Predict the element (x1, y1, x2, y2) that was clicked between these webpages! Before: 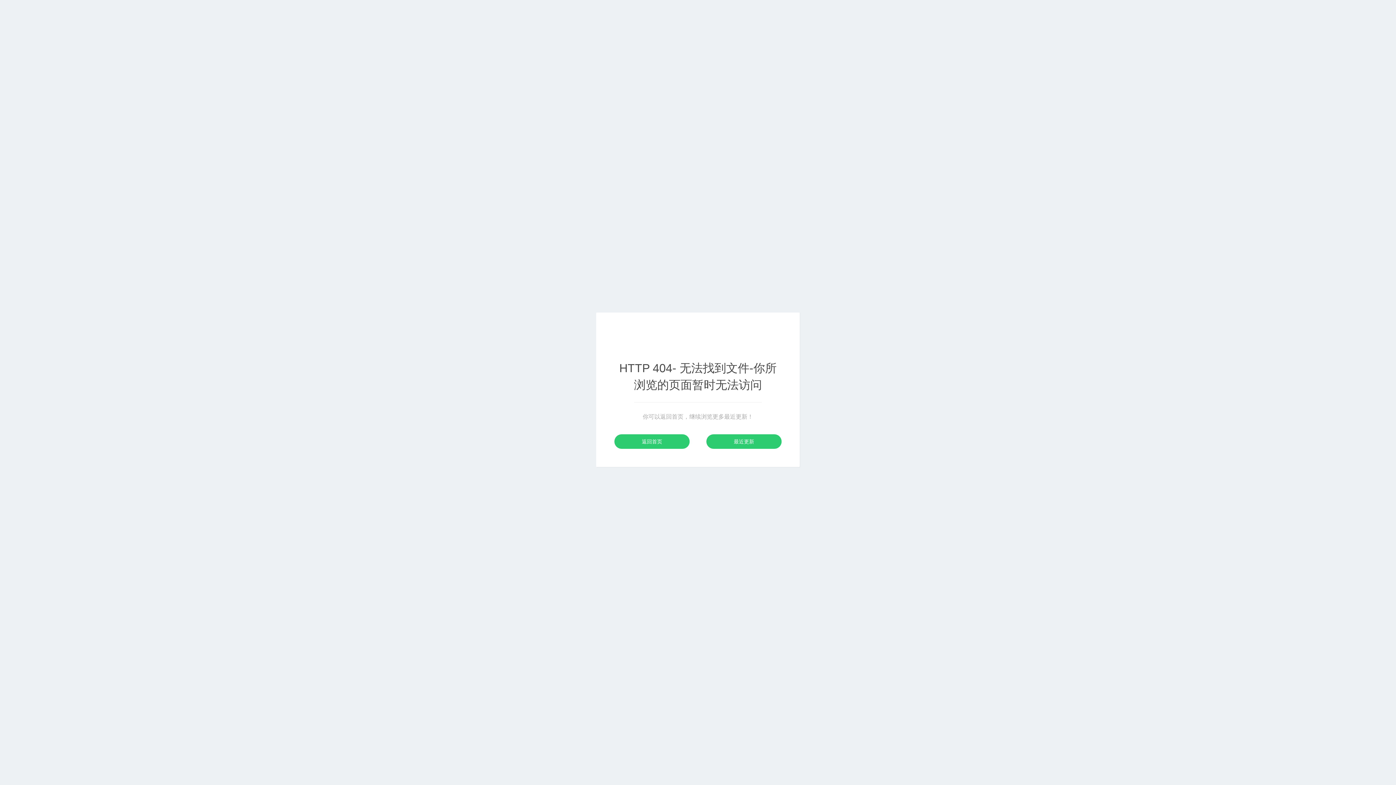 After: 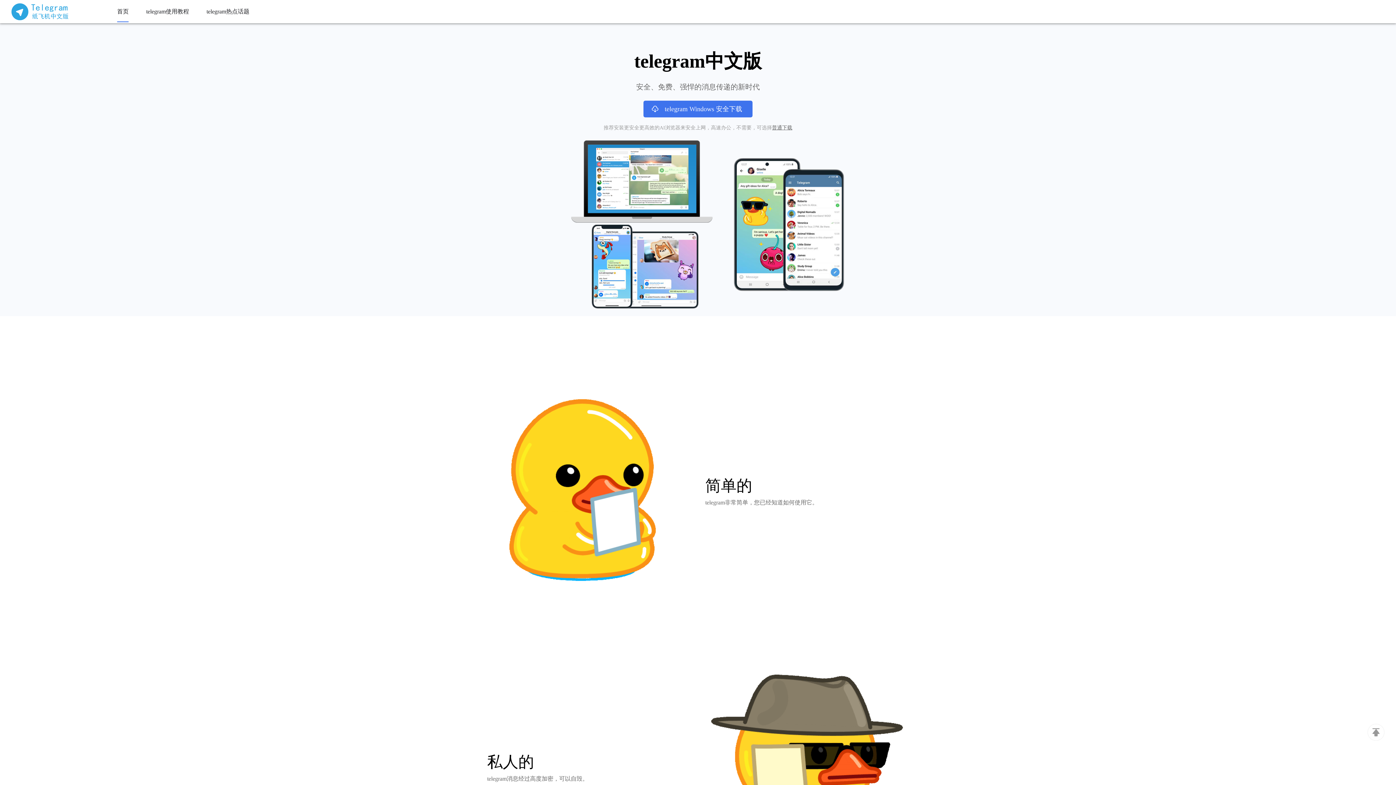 Action: label: 返回首页 bbox: (614, 434, 689, 449)